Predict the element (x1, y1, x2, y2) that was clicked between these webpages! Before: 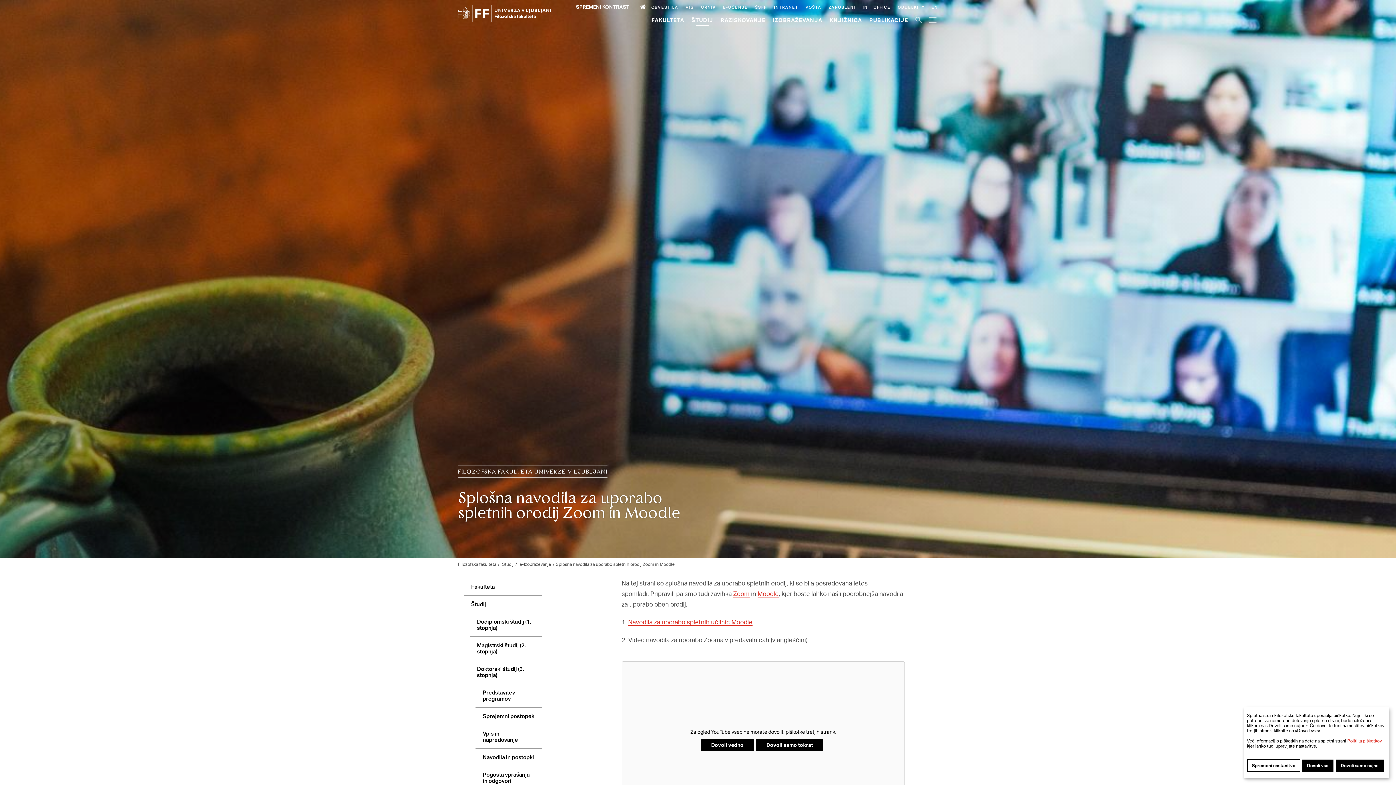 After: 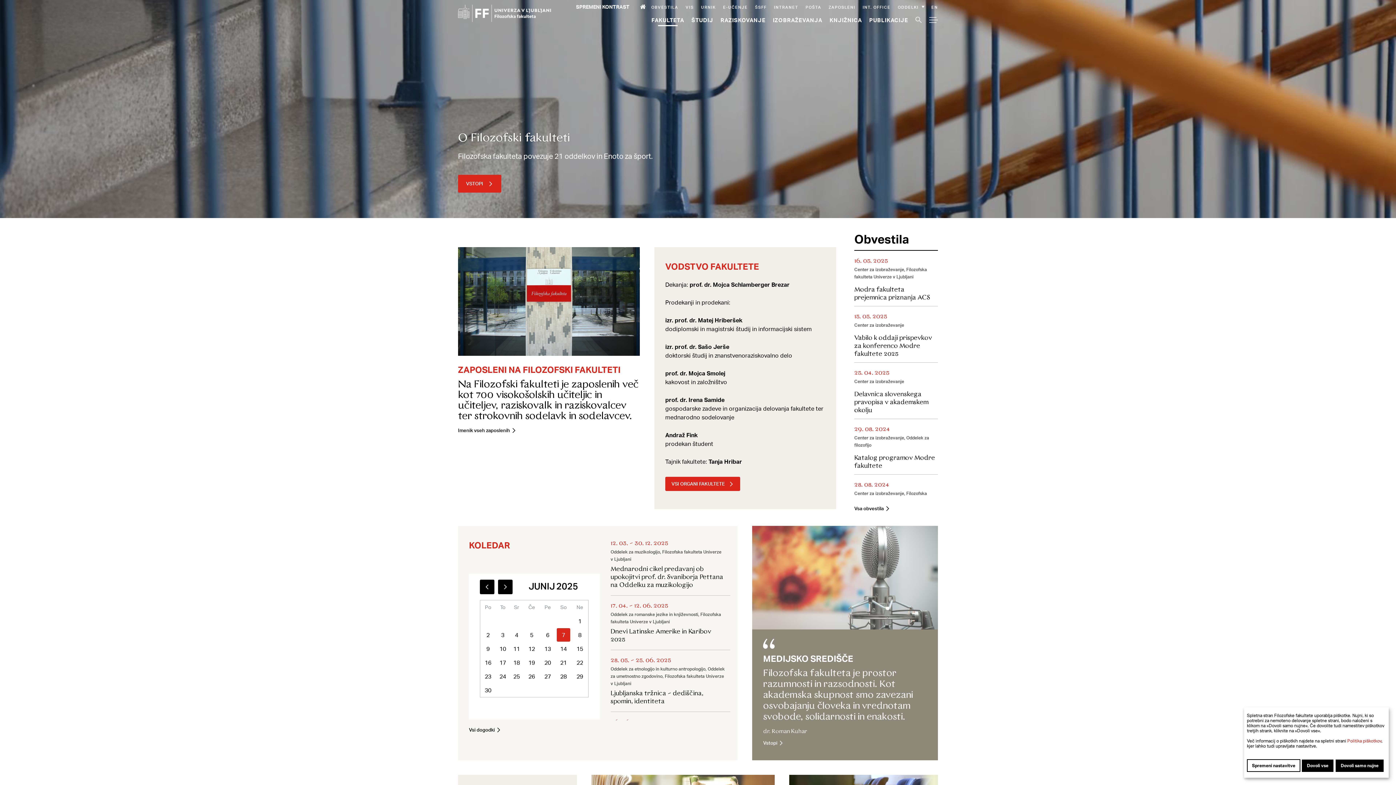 Action: label: Fakulteta bbox: (651, 16, 684, 23)